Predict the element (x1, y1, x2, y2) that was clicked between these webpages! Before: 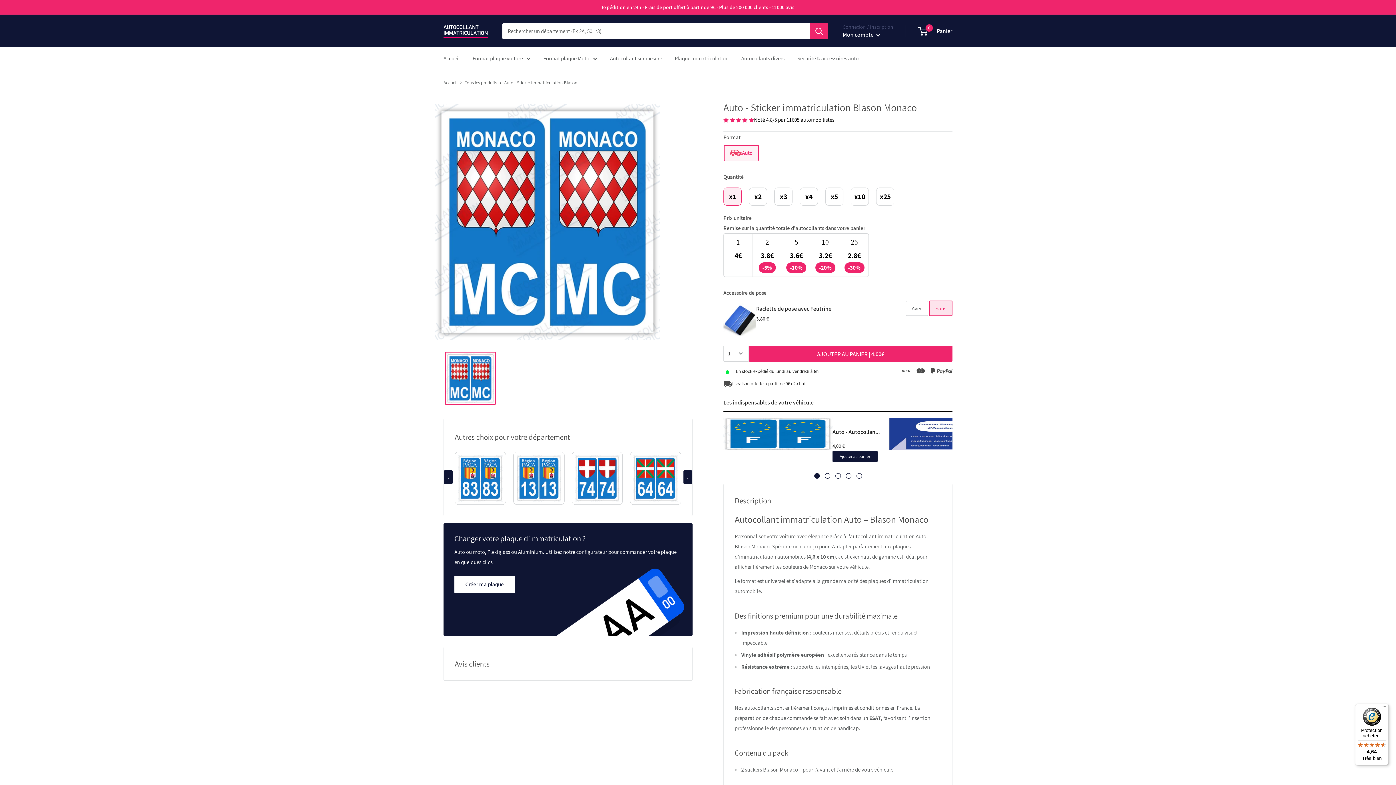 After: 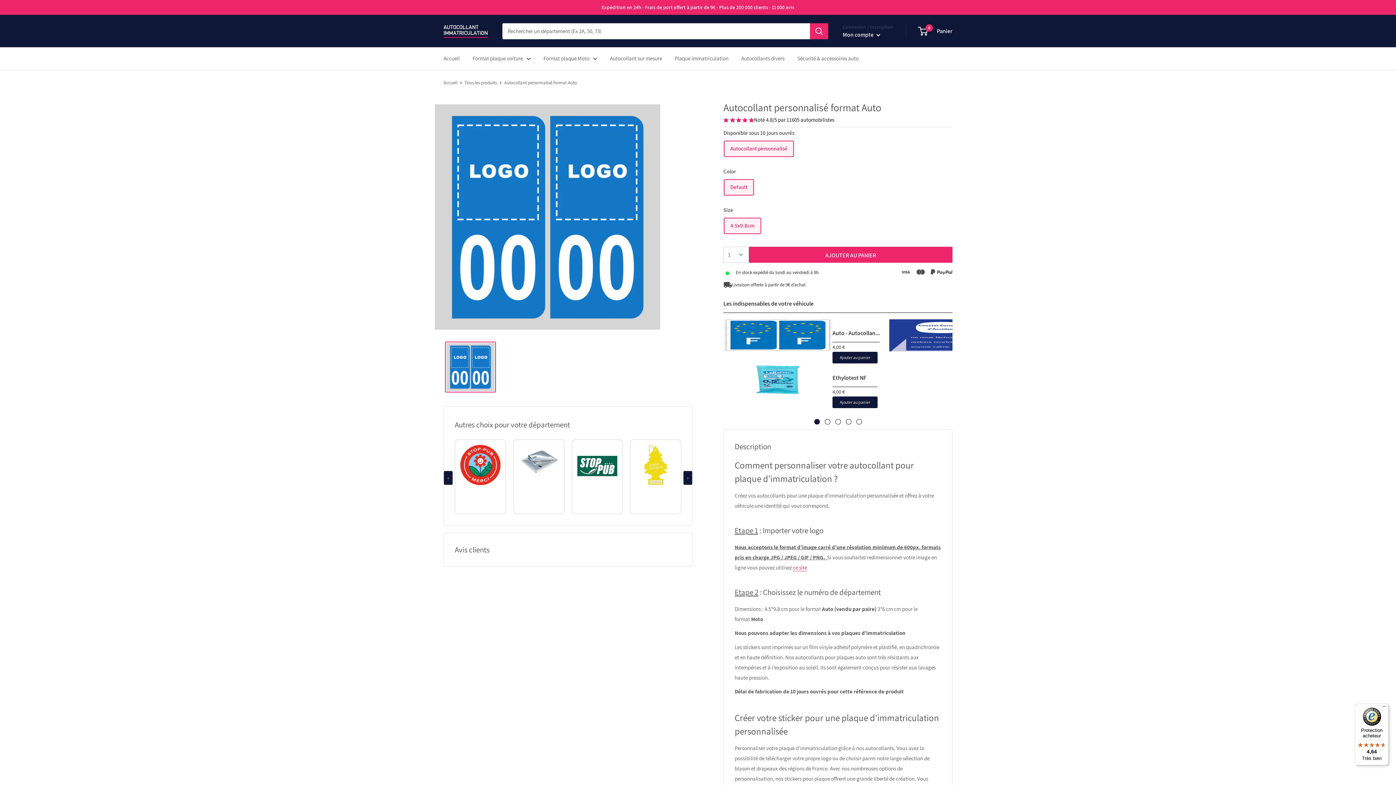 Action: bbox: (610, 53, 662, 63) label: Autocollant sur mesure